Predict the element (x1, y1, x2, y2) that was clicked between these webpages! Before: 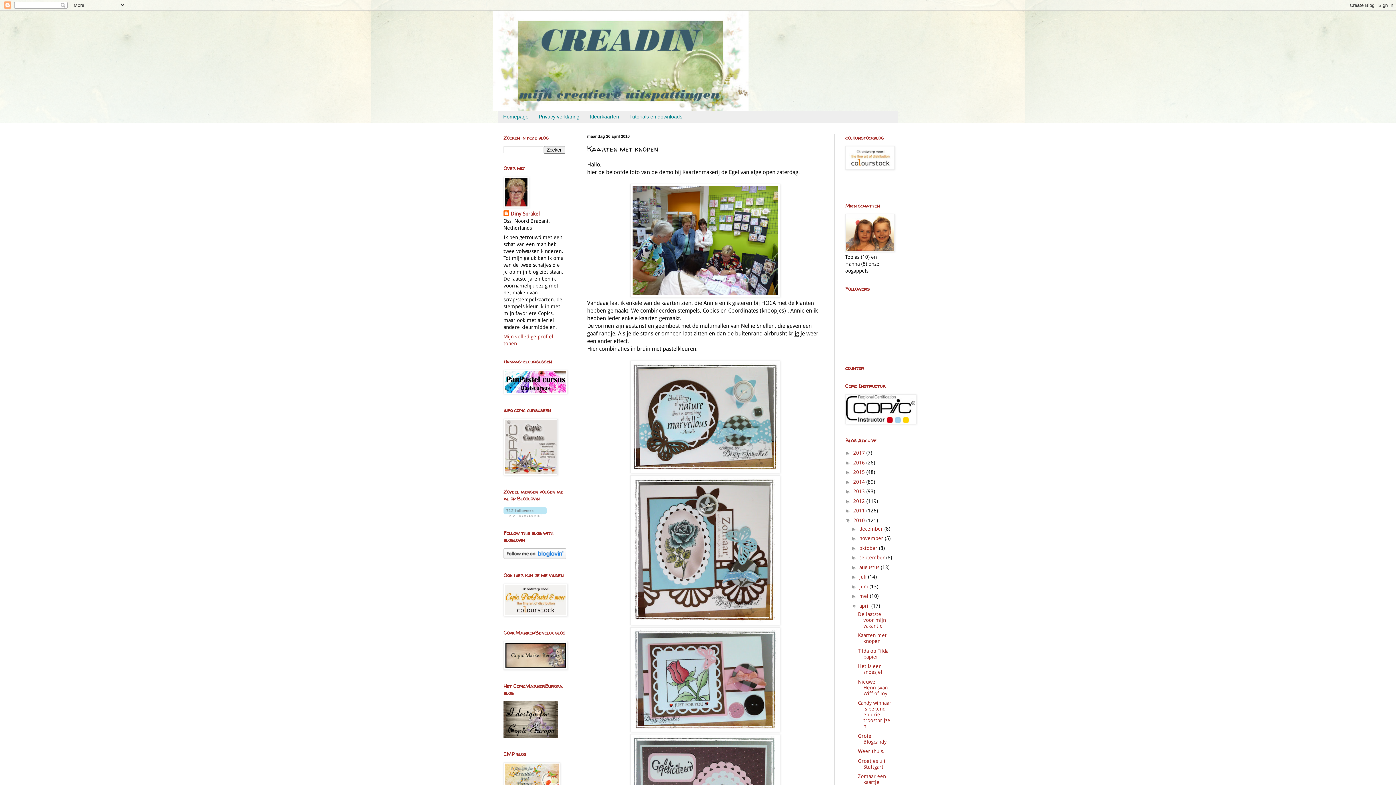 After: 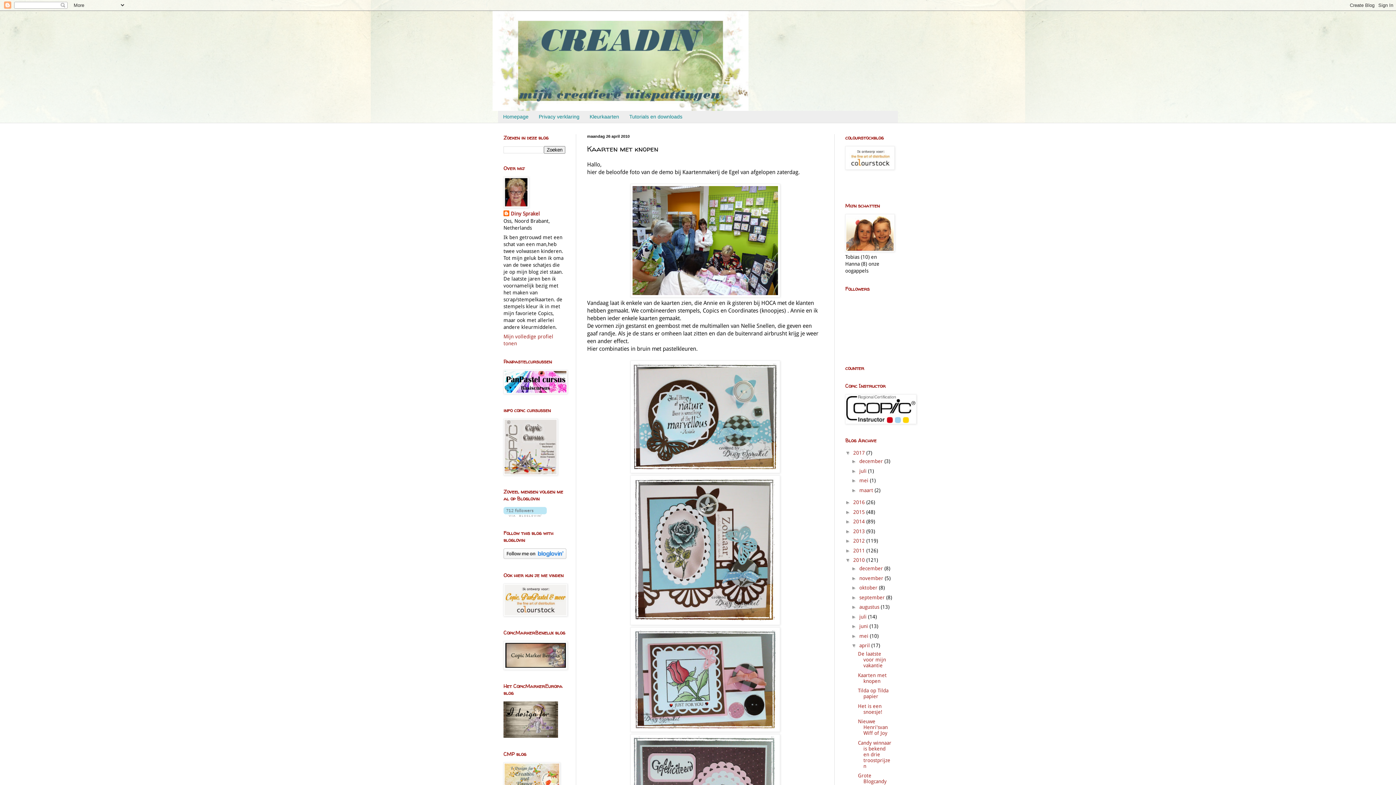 Action: label: ►   bbox: (845, 450, 853, 456)